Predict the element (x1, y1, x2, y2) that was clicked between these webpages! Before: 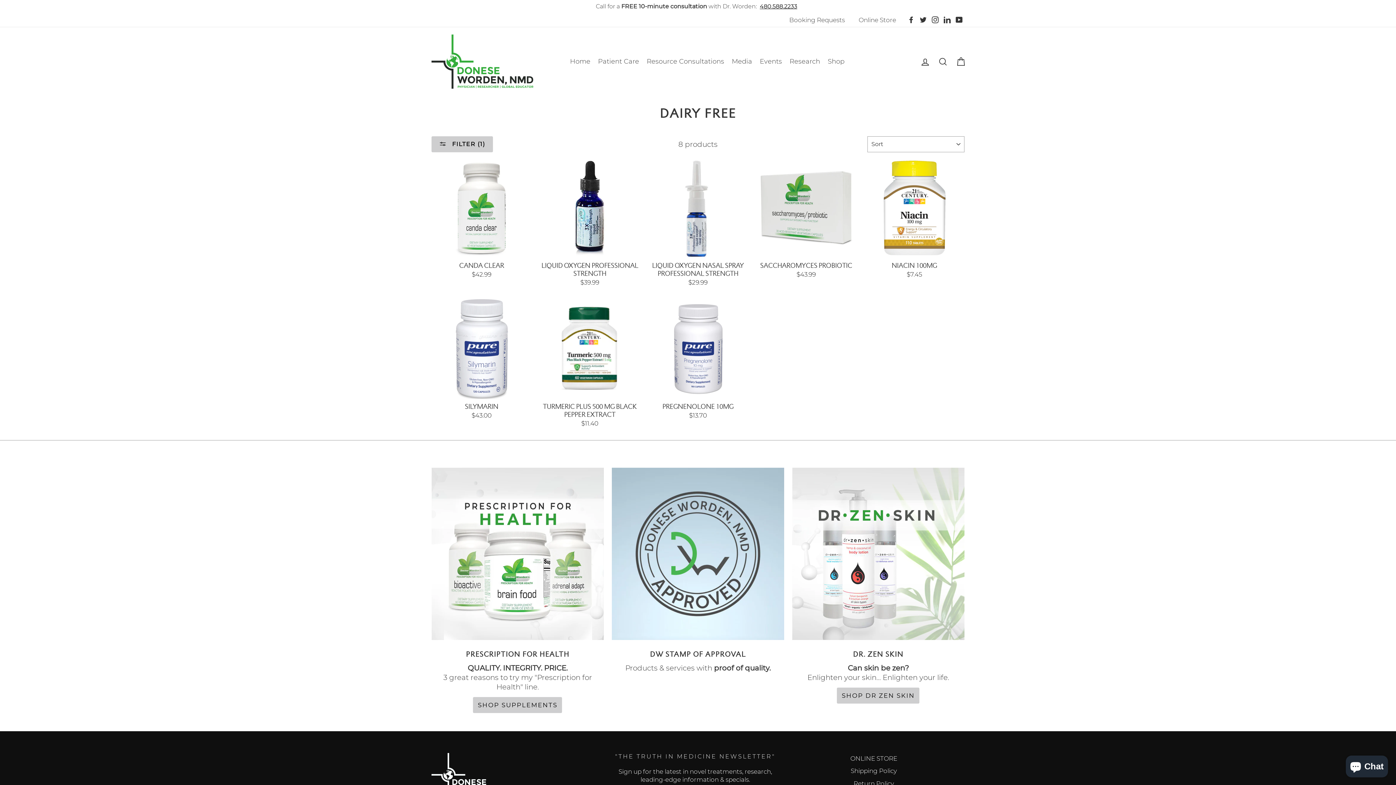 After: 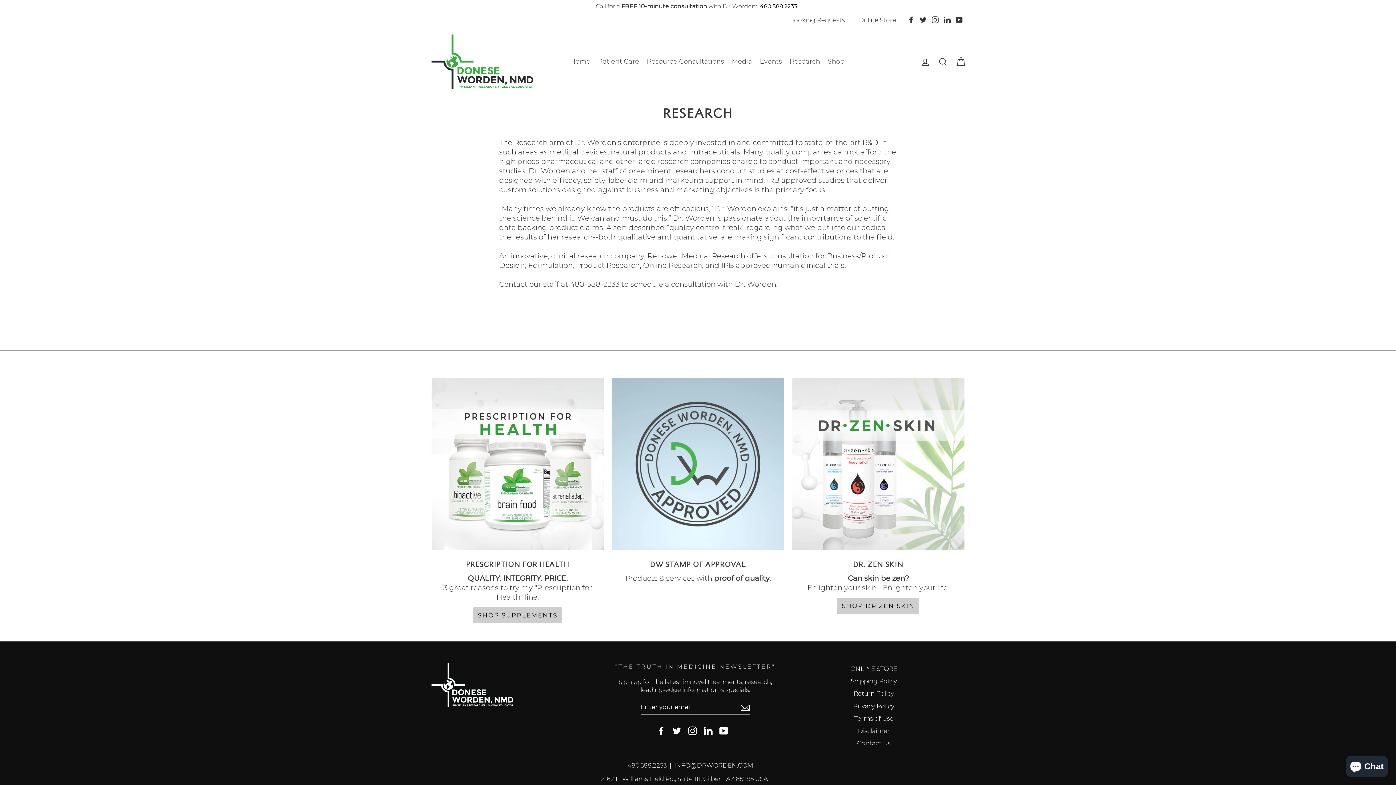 Action: bbox: (786, 54, 823, 68) label: Research